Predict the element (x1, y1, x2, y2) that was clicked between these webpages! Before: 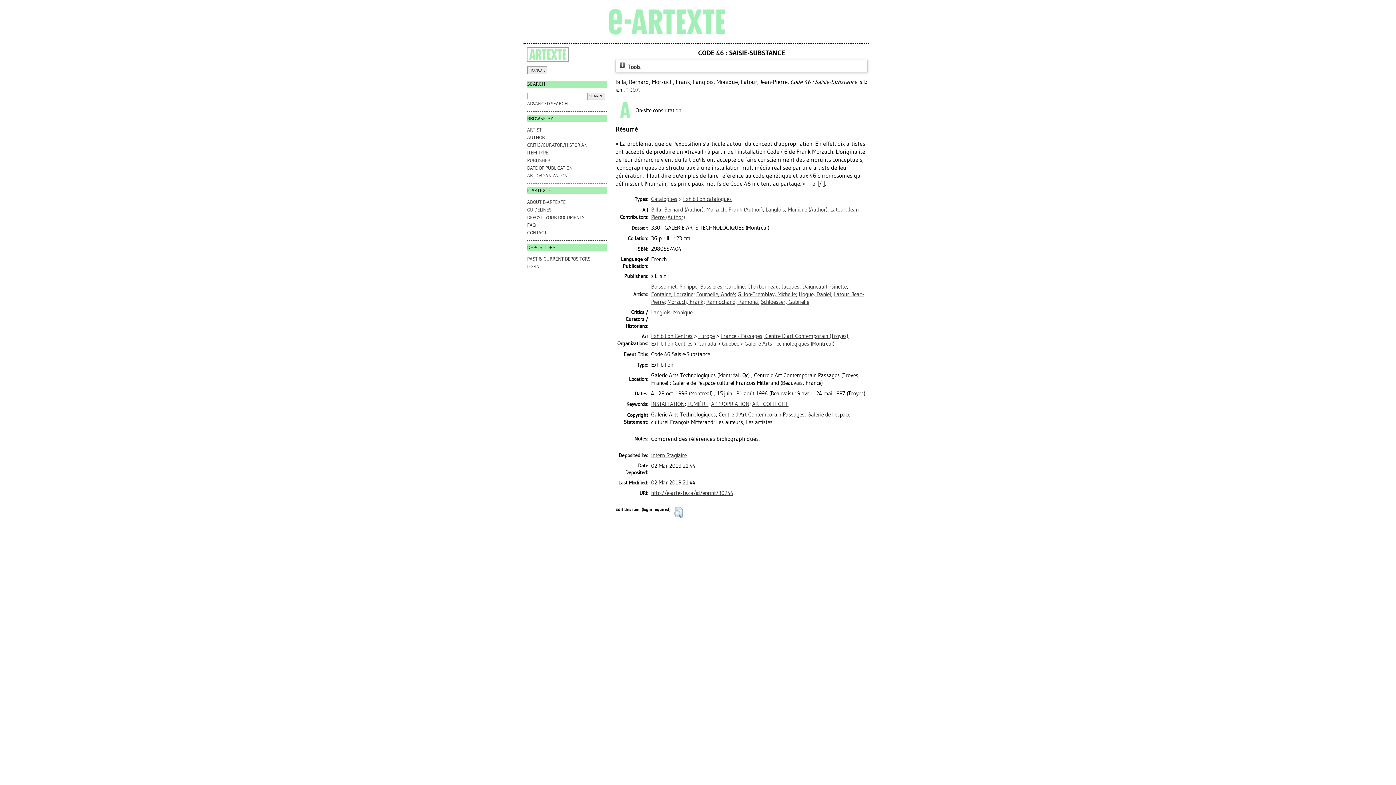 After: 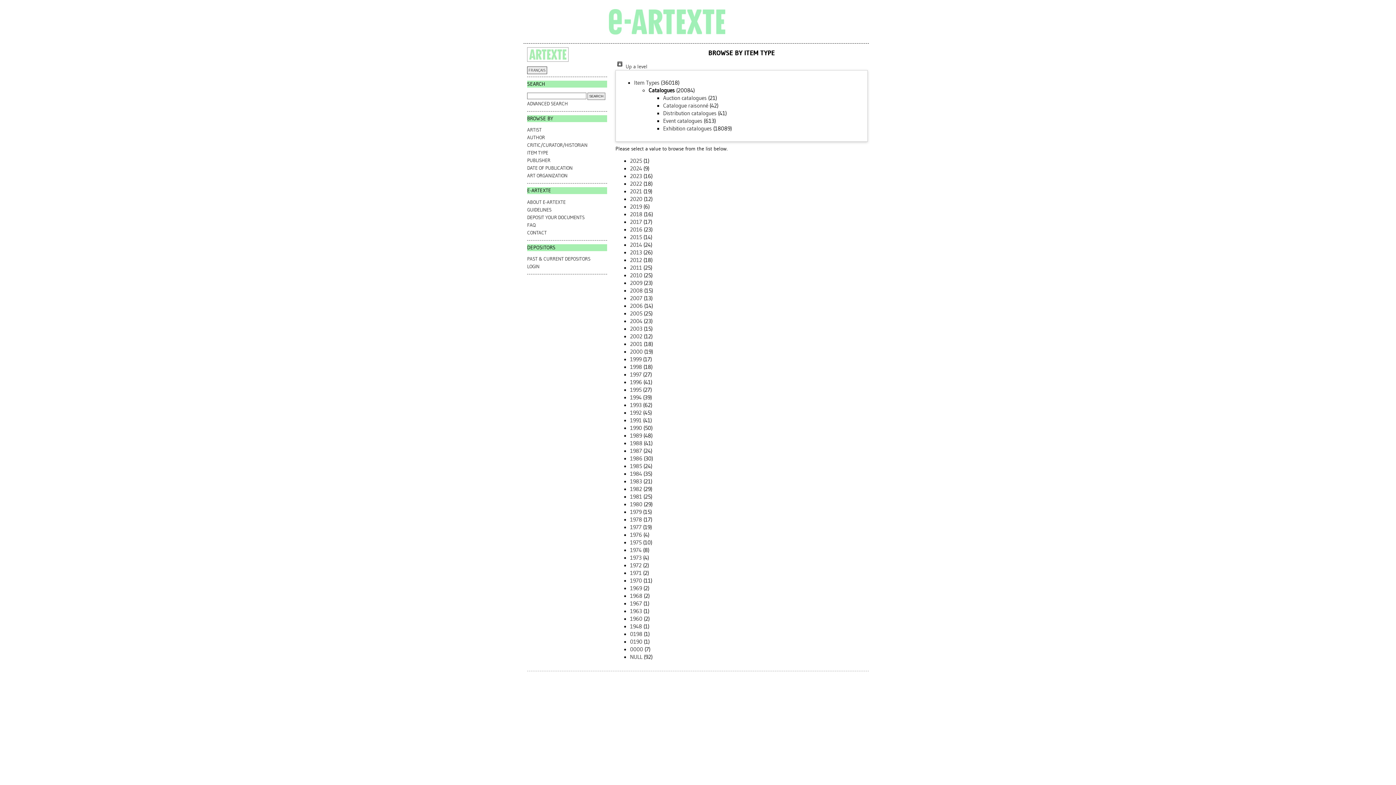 Action: label: Catalogues bbox: (651, 196, 677, 202)